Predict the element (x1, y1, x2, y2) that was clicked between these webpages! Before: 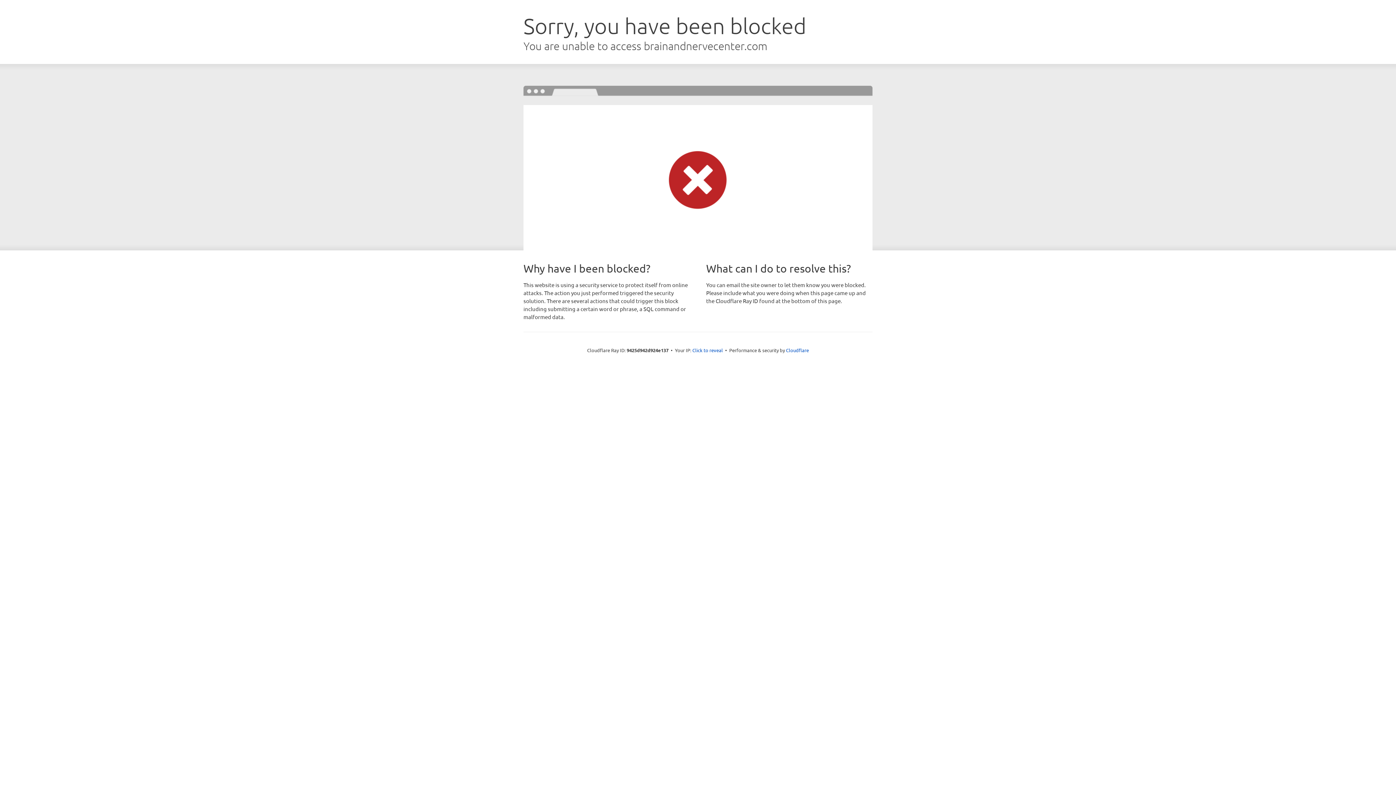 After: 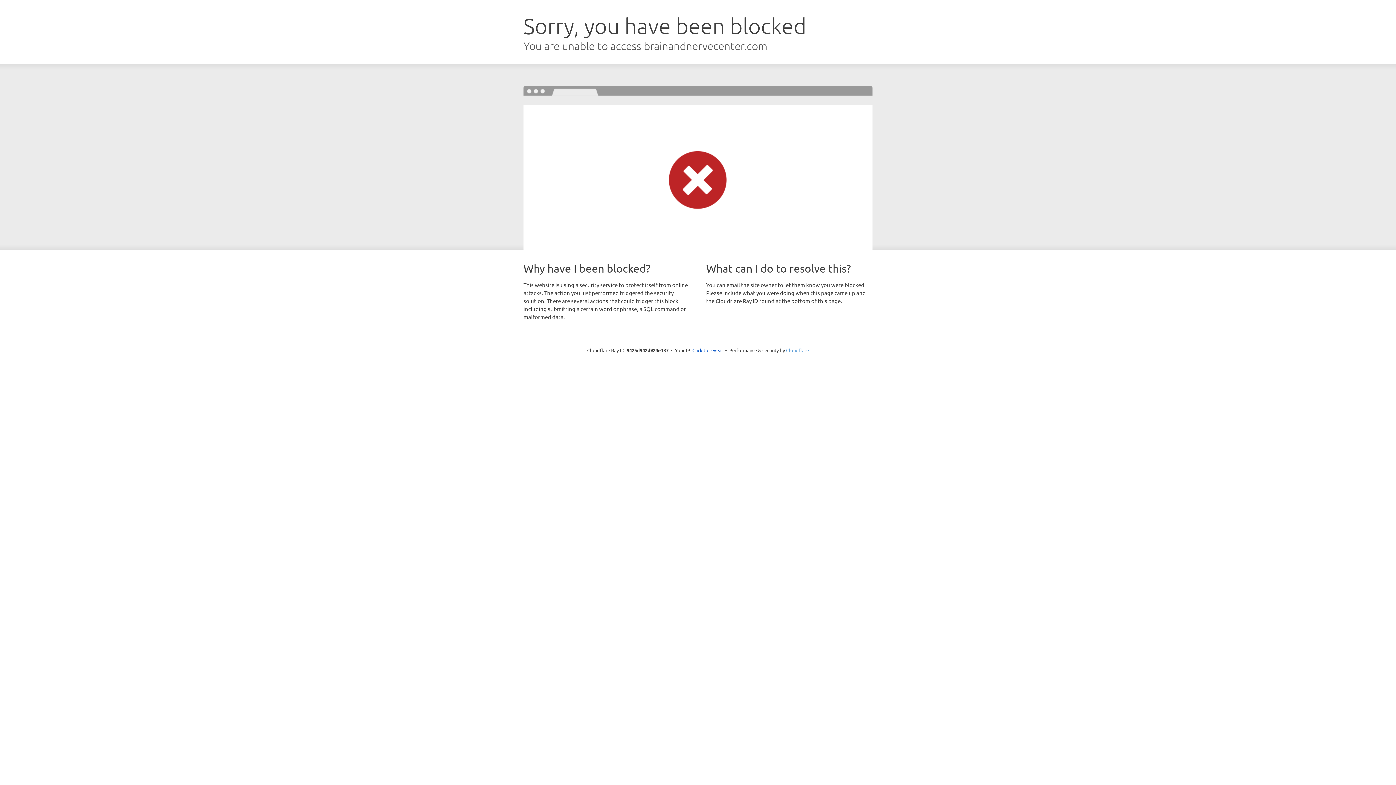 Action: label: Cloudflare bbox: (786, 347, 809, 353)